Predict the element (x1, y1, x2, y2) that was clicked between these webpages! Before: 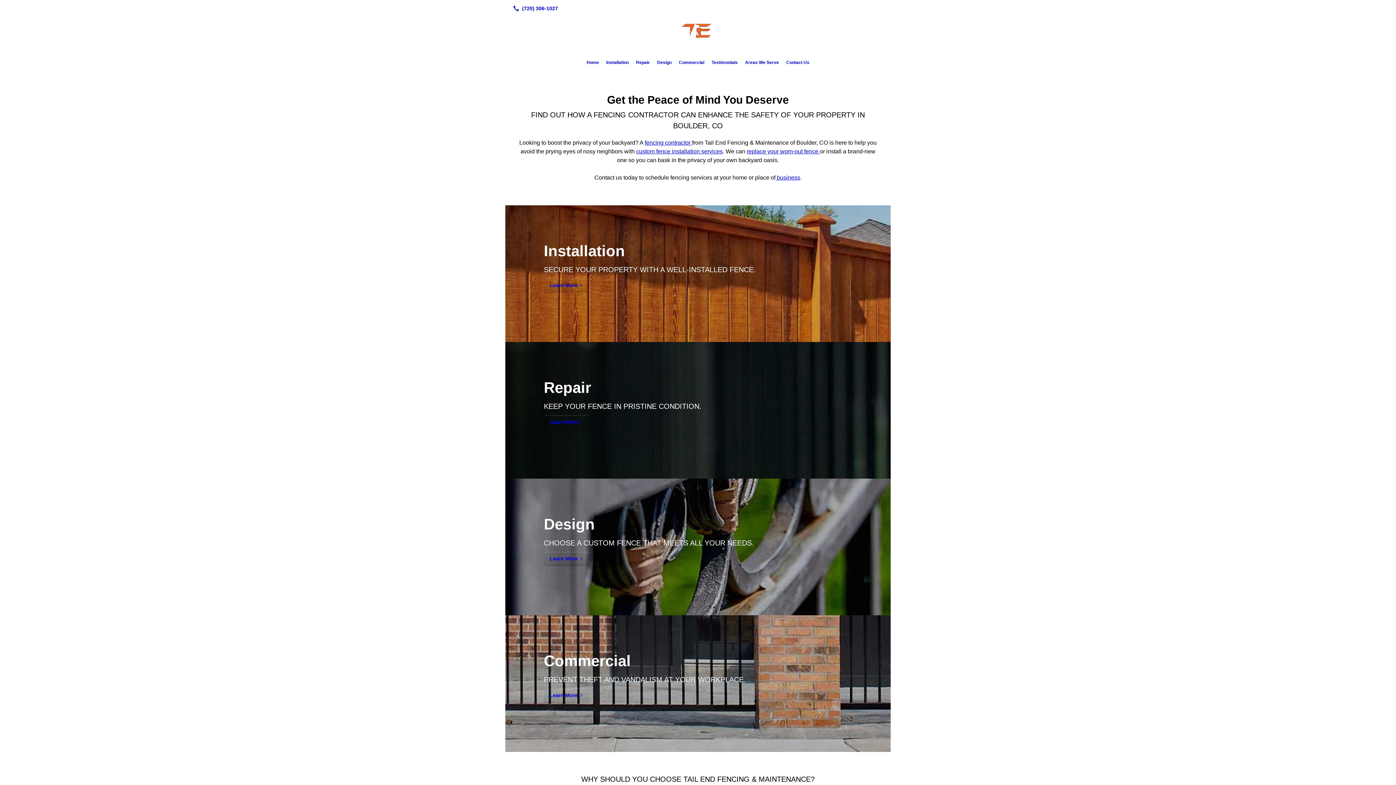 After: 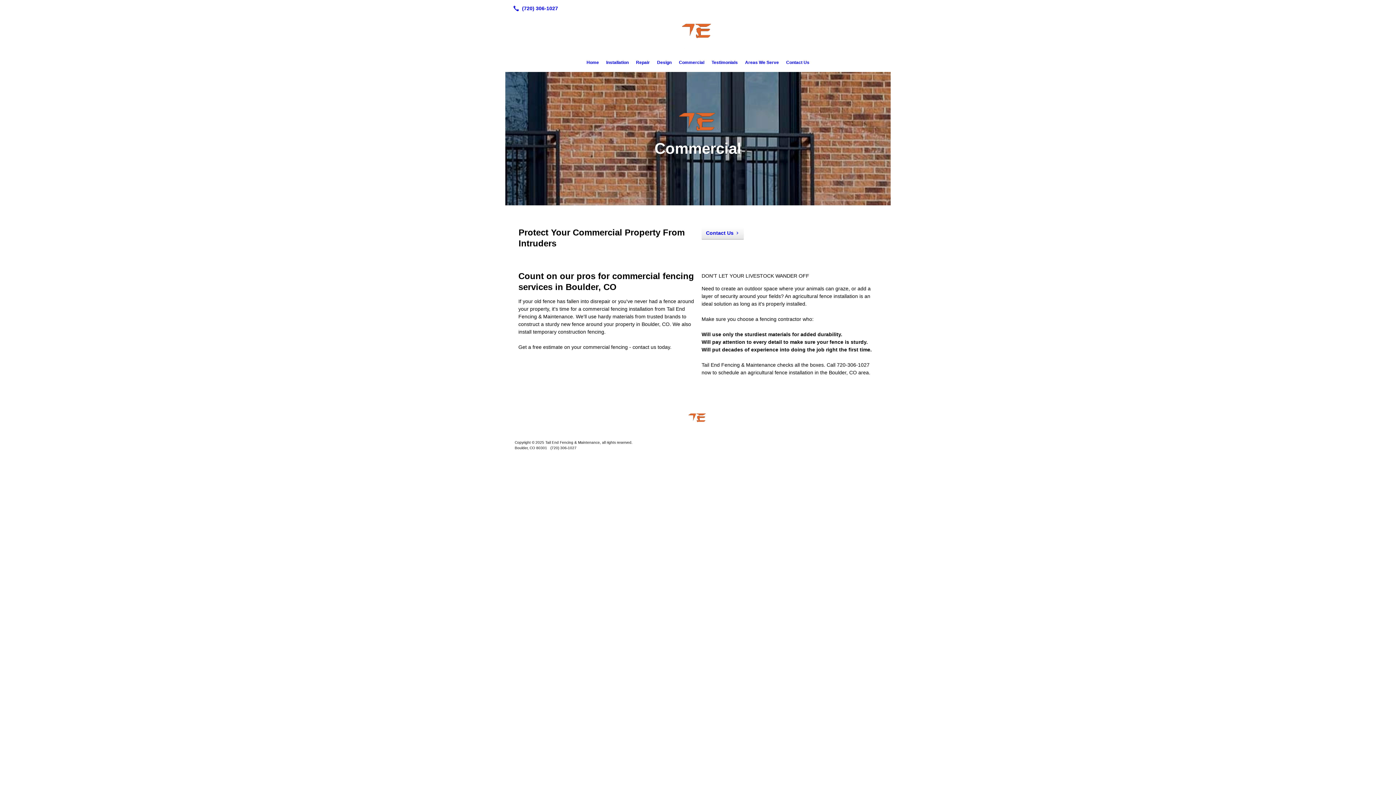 Action: bbox: (675, 56, 708, 68) label: Commercial